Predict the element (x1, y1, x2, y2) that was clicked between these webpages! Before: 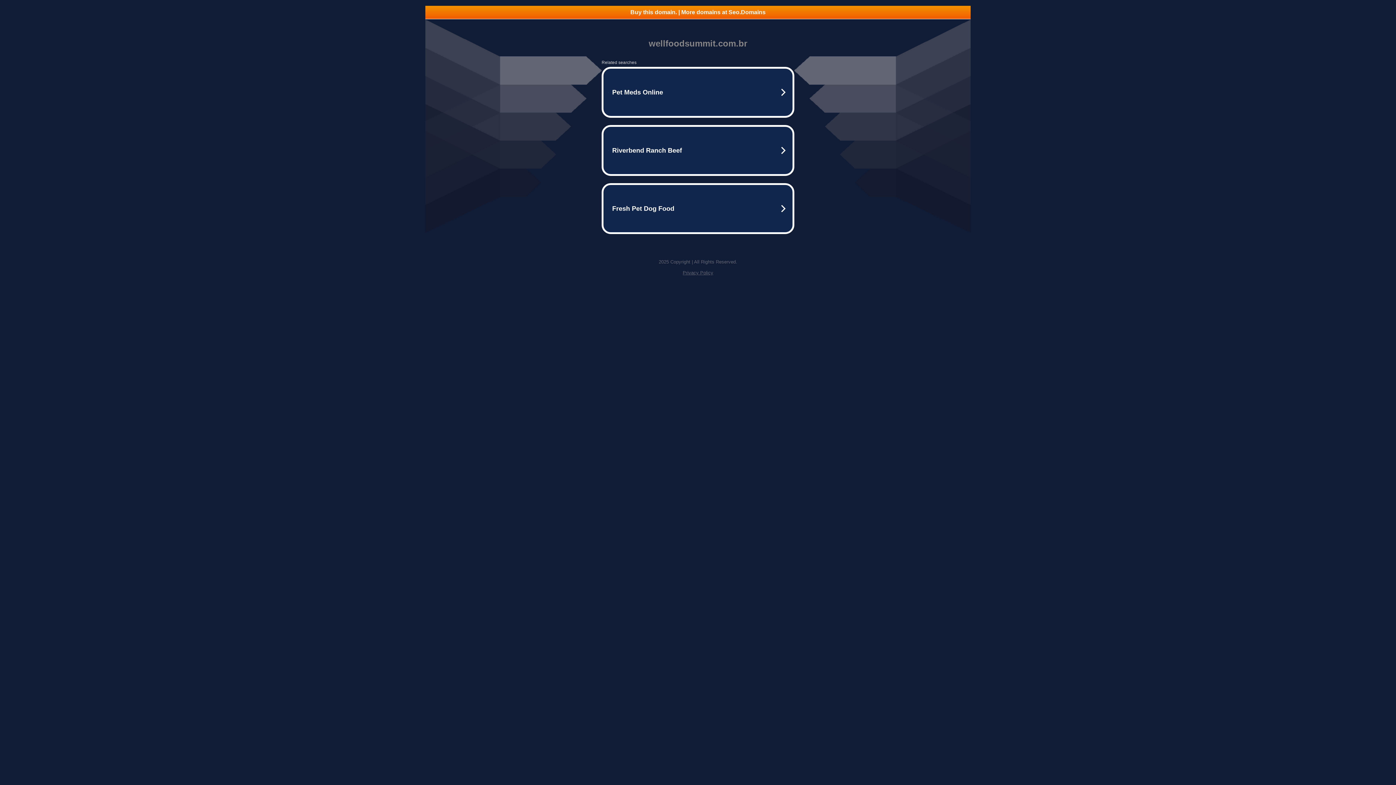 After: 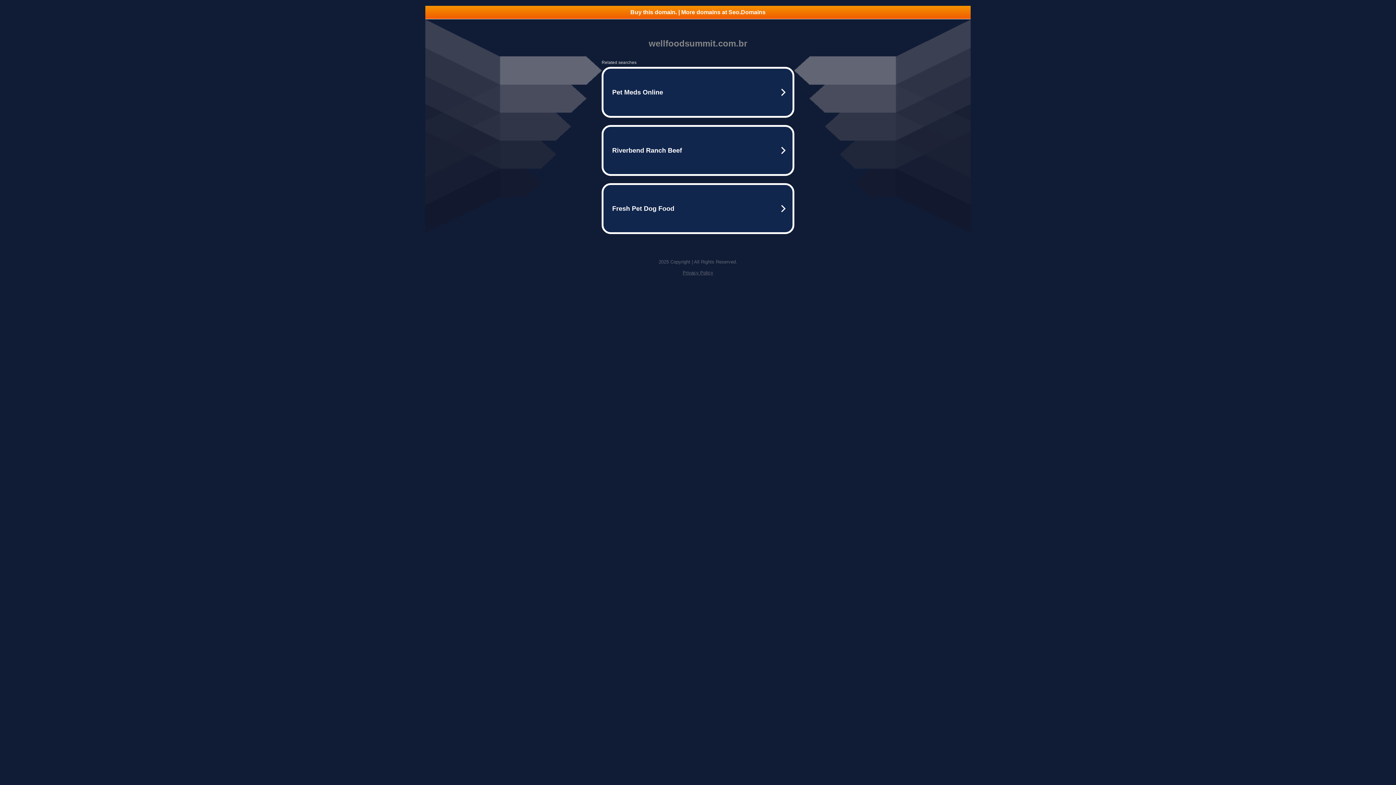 Action: label: Buy this domain. | More domains at Seo.Domains bbox: (425, 5, 970, 18)